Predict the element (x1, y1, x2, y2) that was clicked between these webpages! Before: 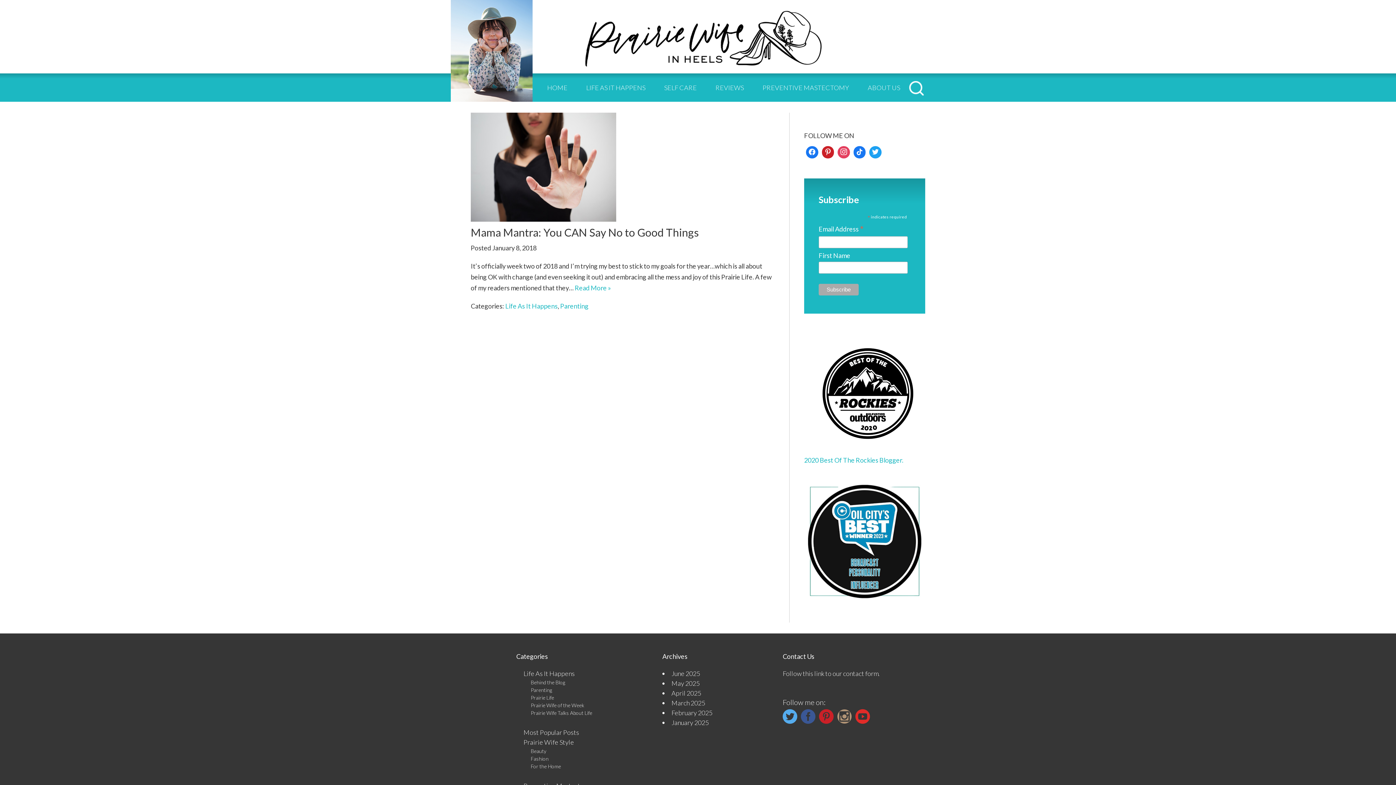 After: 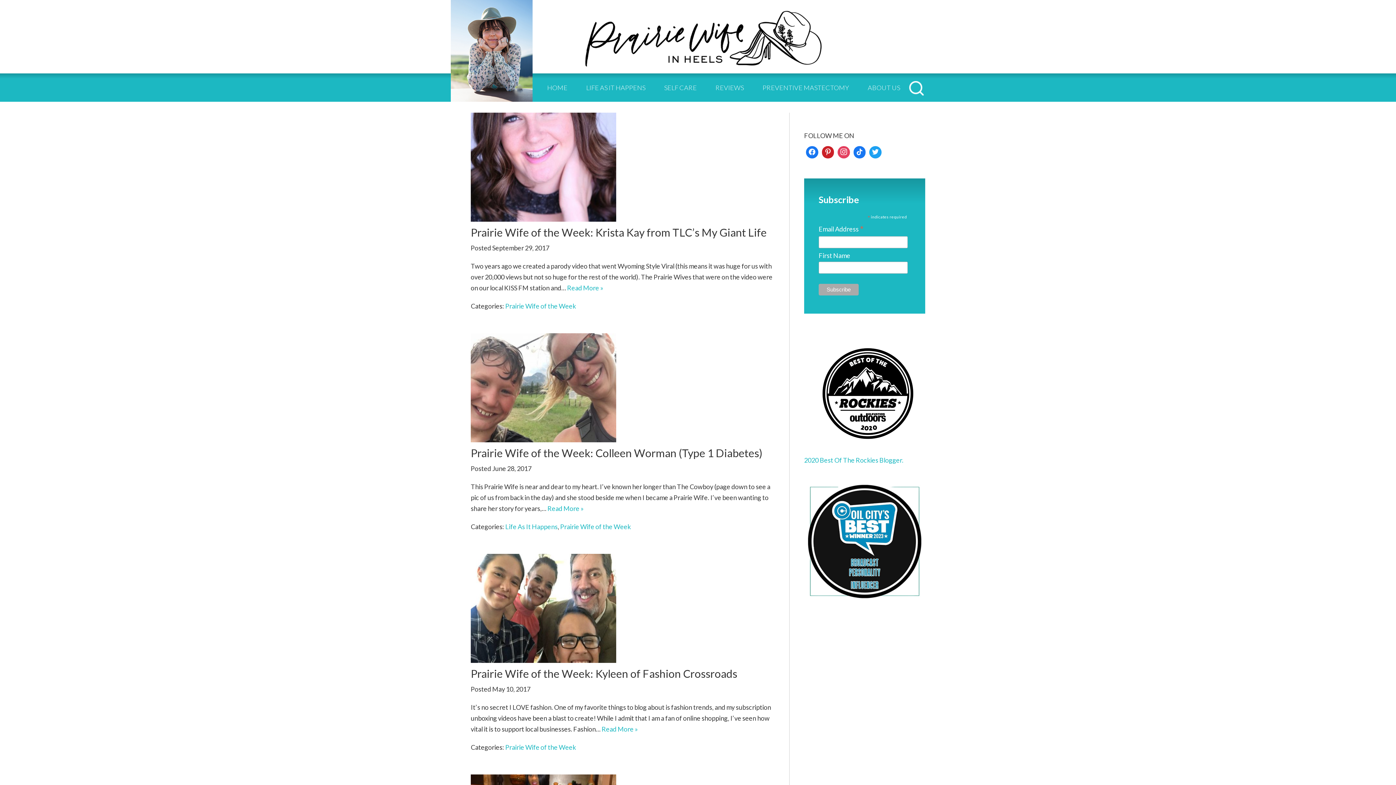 Action: bbox: (530, 702, 584, 708) label: Prairie Wife of the Week